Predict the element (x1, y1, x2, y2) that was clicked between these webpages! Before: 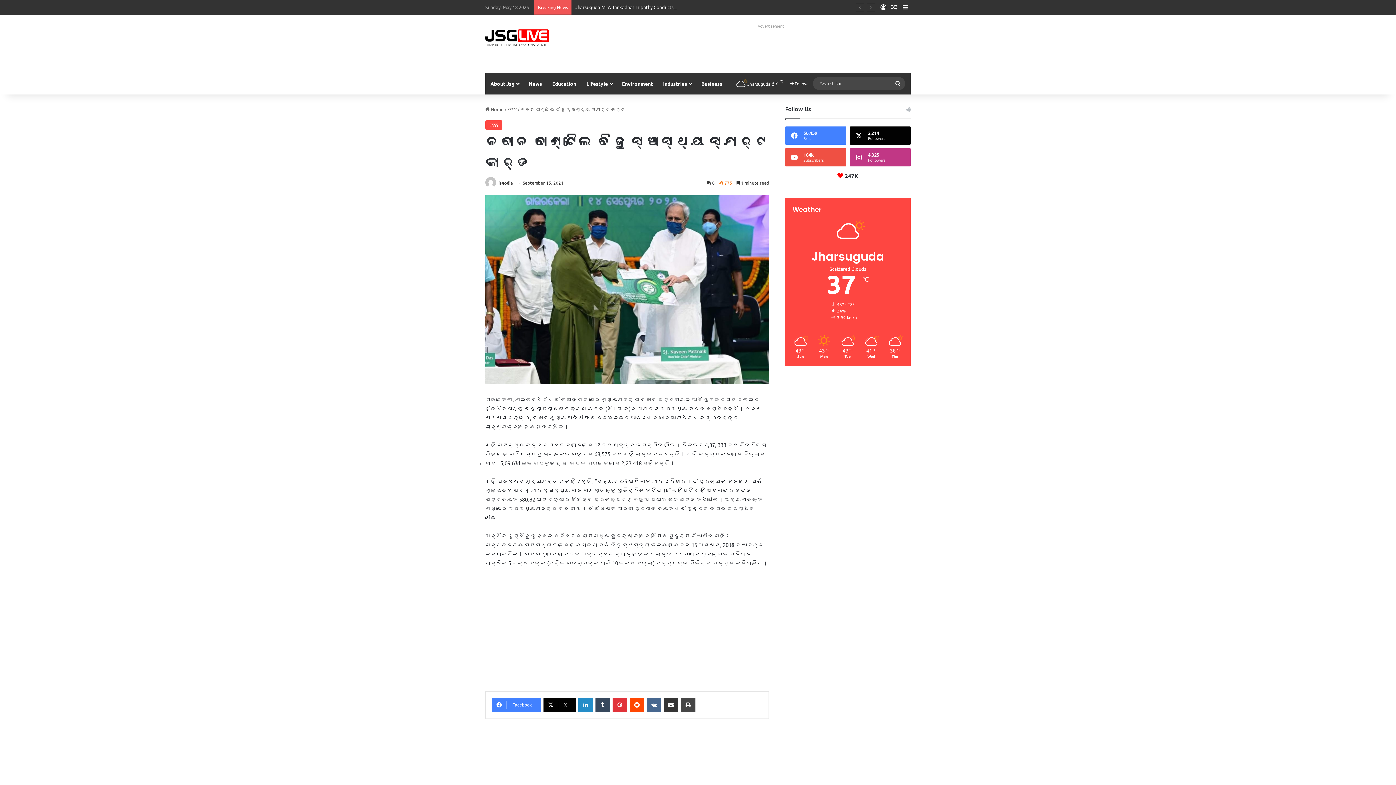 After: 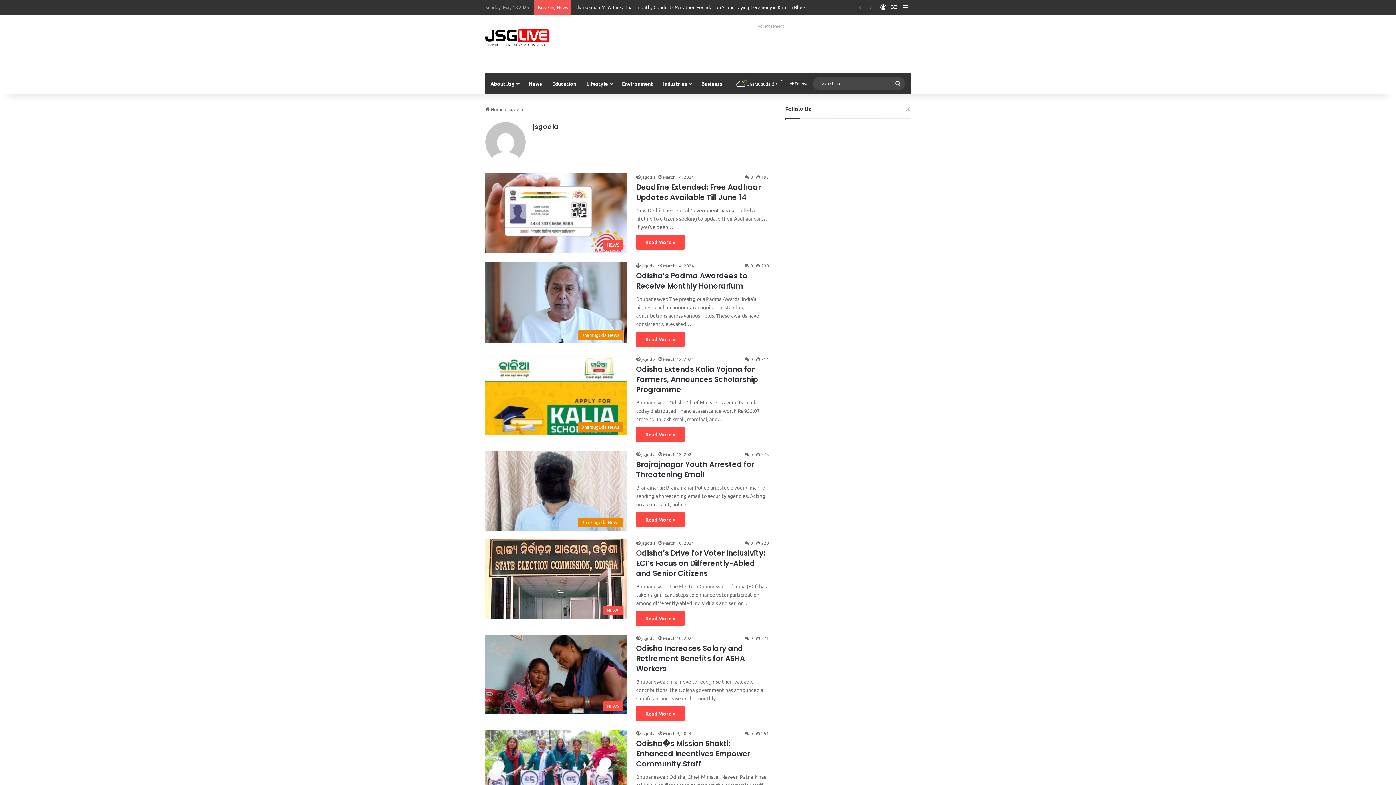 Action: bbox: (485, 180, 497, 185)